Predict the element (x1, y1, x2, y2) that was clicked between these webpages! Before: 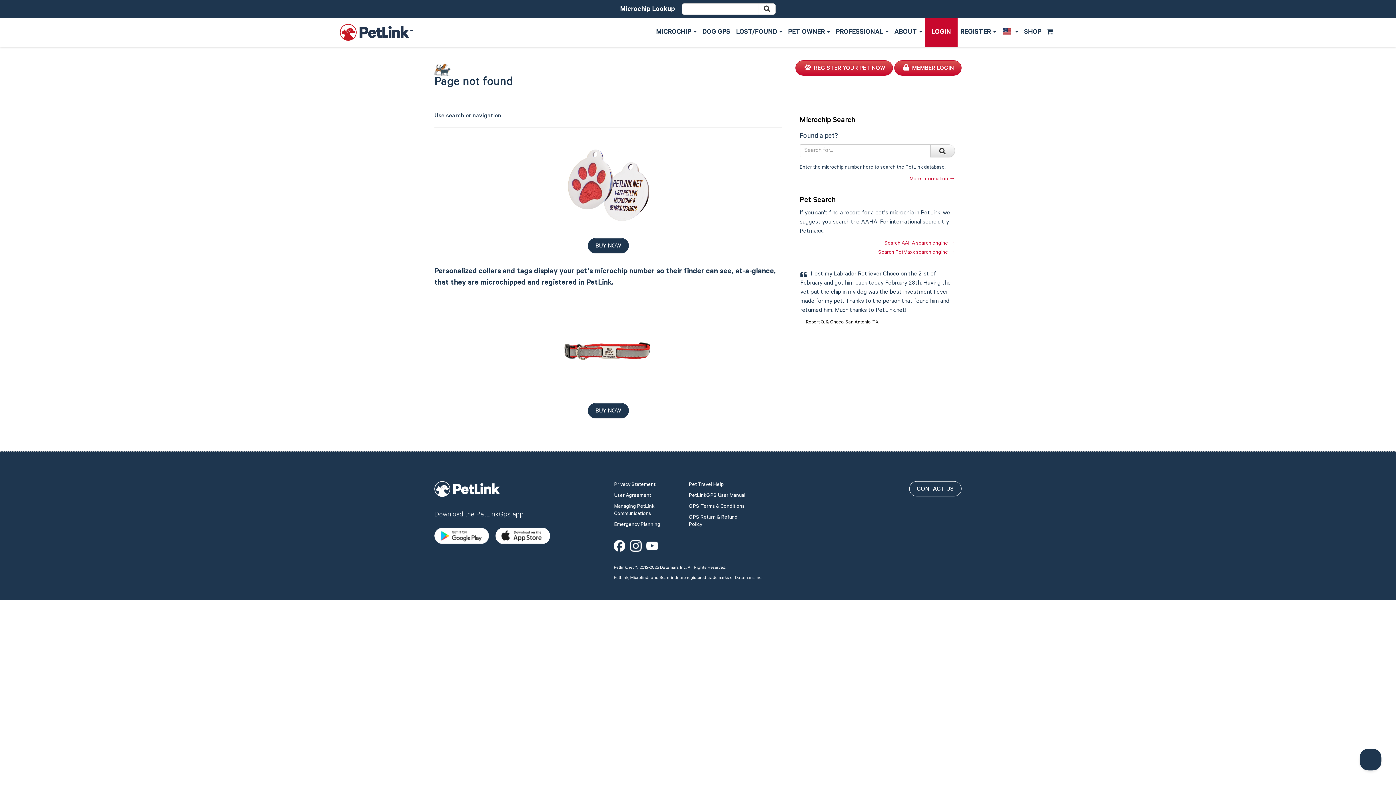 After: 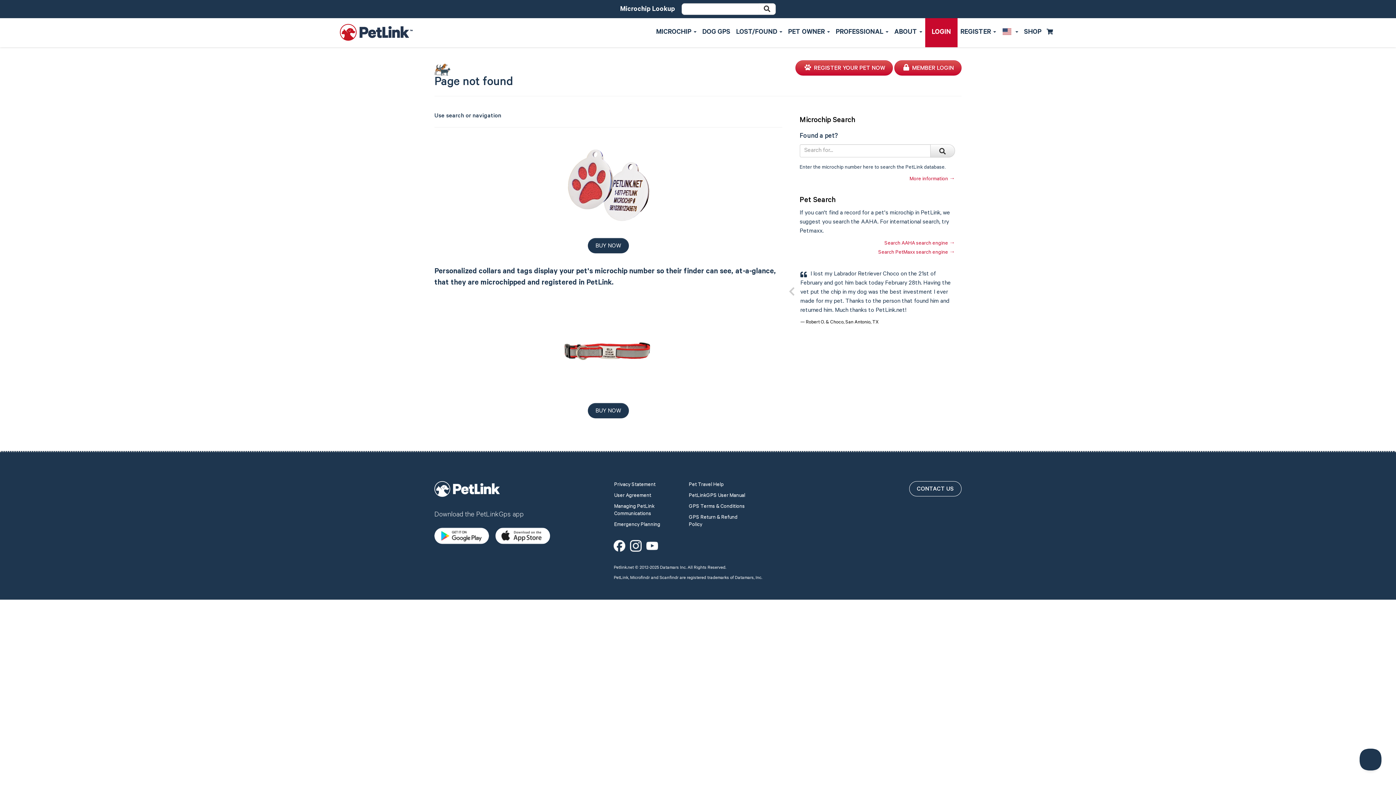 Action: bbox: (788, 286, 797, 341)